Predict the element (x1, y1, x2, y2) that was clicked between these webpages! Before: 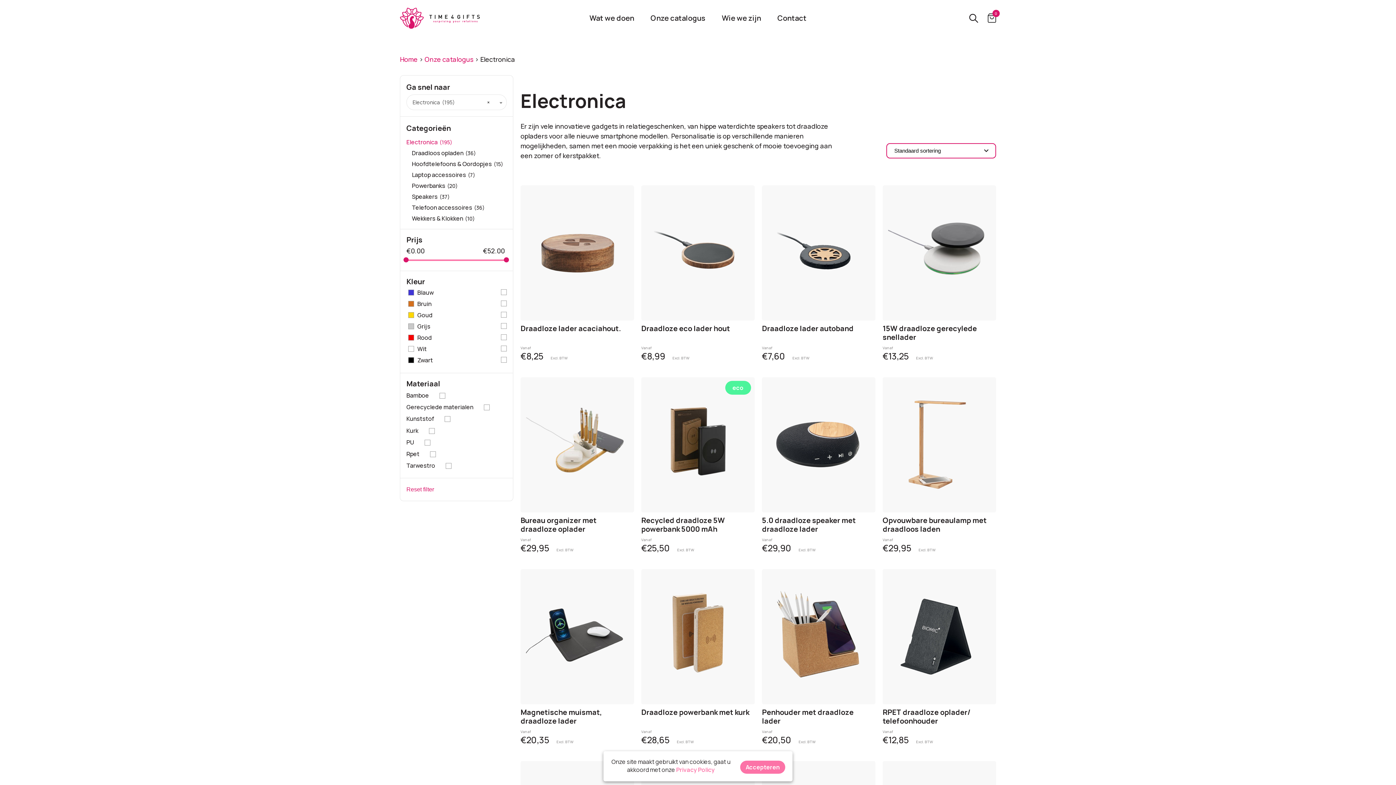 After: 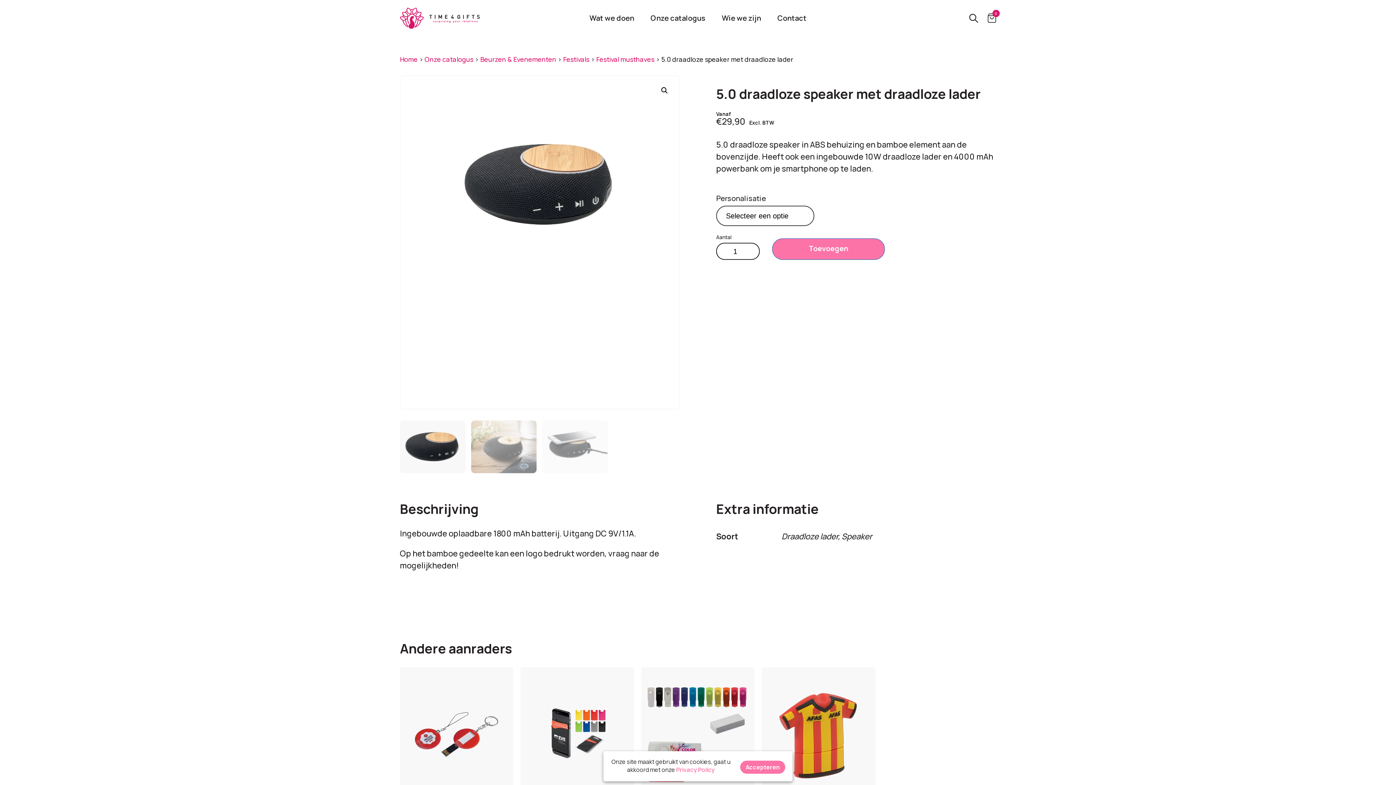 Action: label: 5.0 draadloze speaker met draadloze lader
Vanaf
€29,90Excl. BTW bbox: (762, 377, 875, 554)